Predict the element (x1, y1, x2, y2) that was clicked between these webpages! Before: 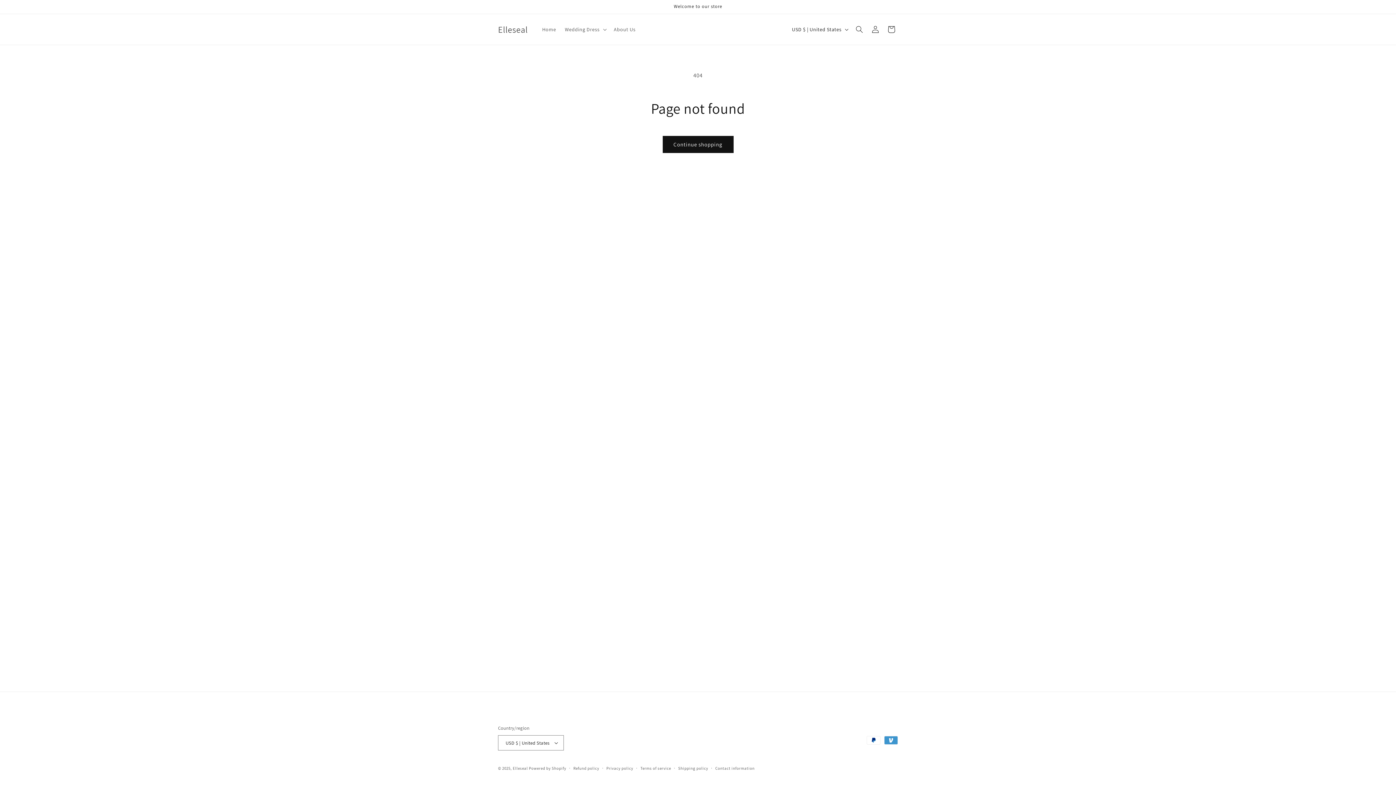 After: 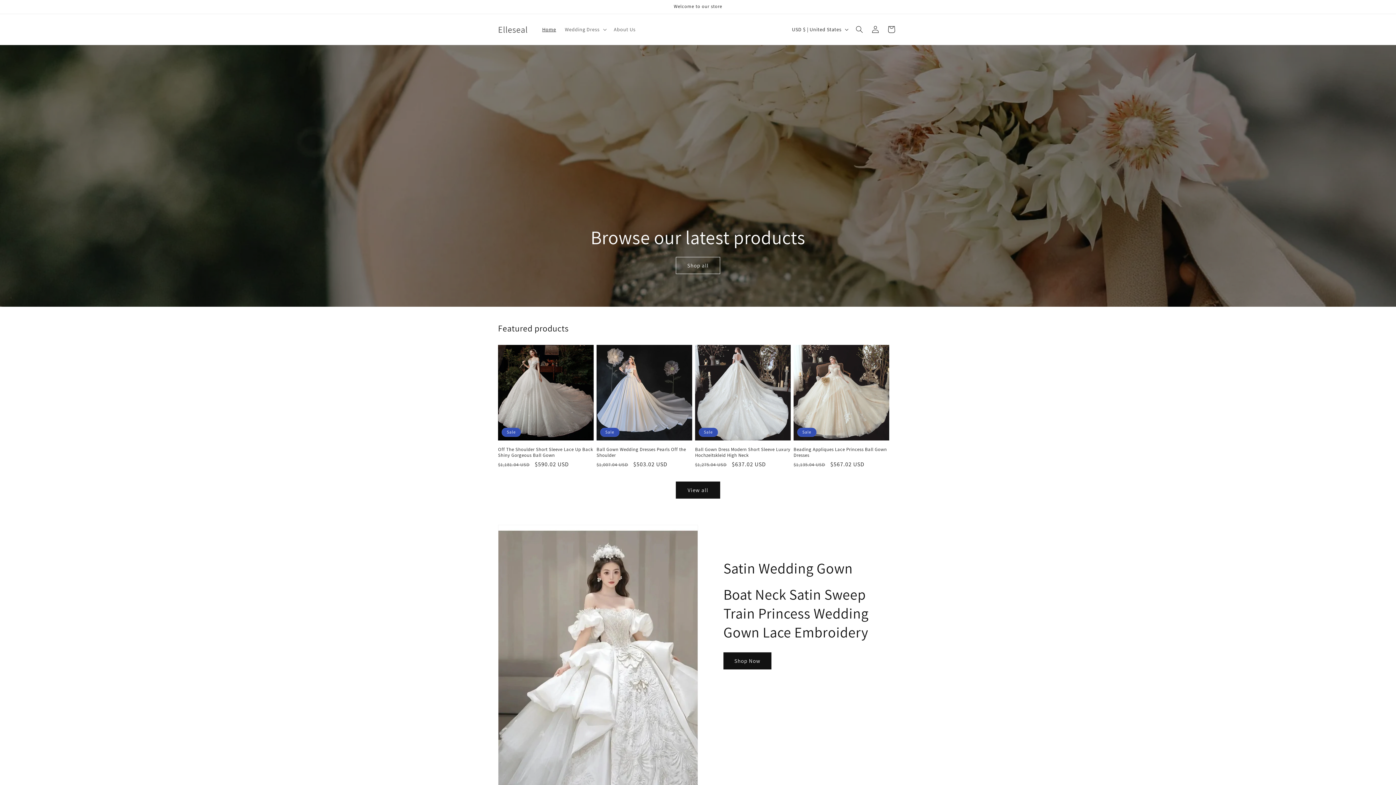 Action: bbox: (495, 22, 530, 36) label: Elleseal